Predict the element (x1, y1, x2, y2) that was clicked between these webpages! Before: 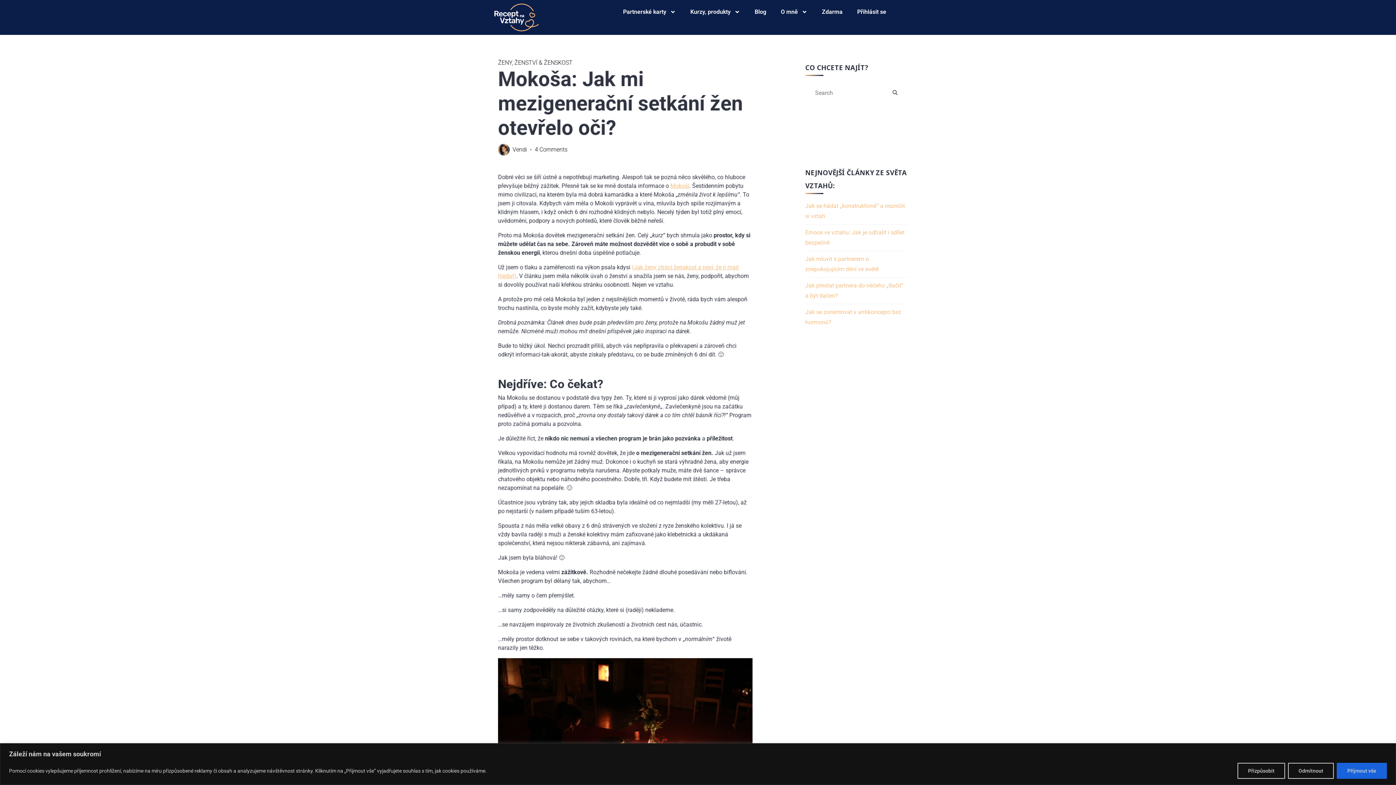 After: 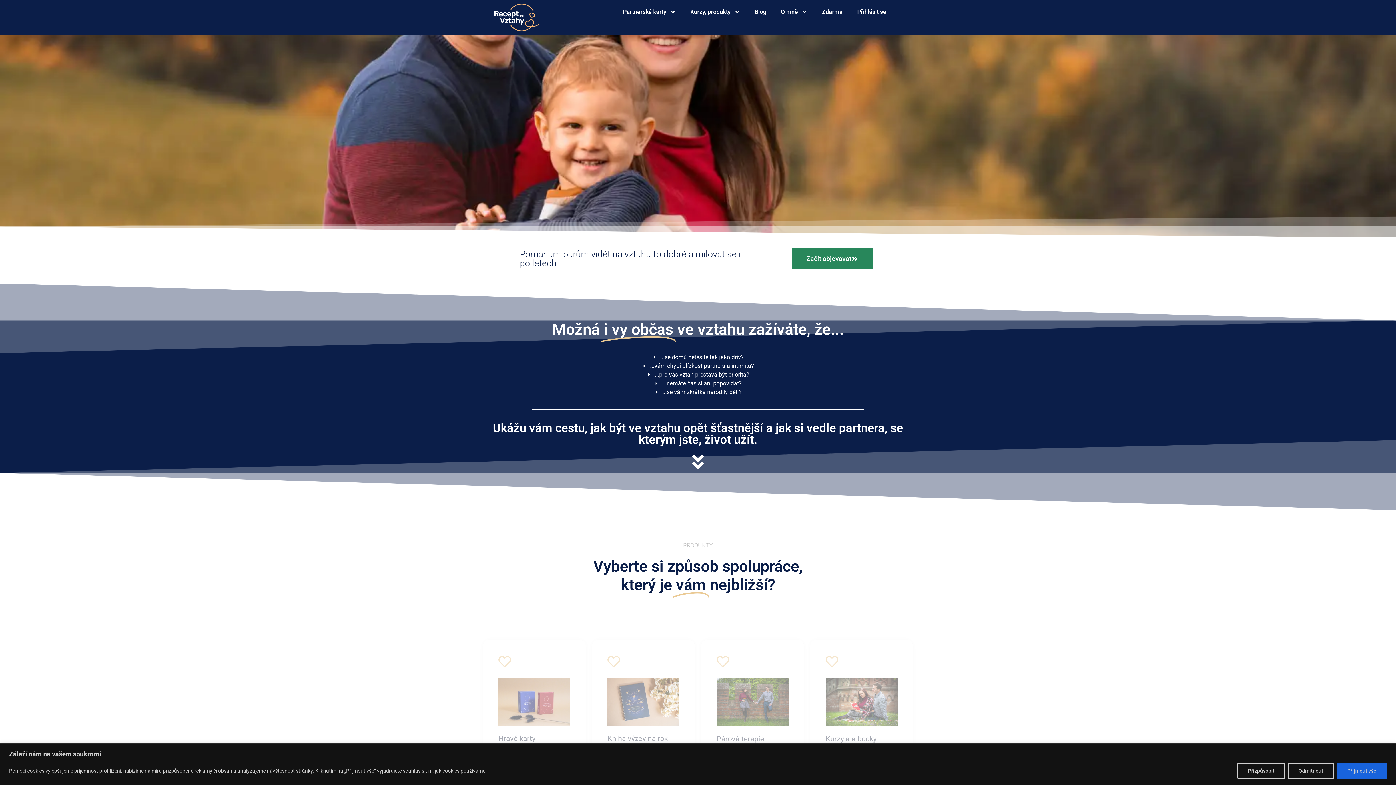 Action: bbox: (512, 145, 527, 152) label: Vendi